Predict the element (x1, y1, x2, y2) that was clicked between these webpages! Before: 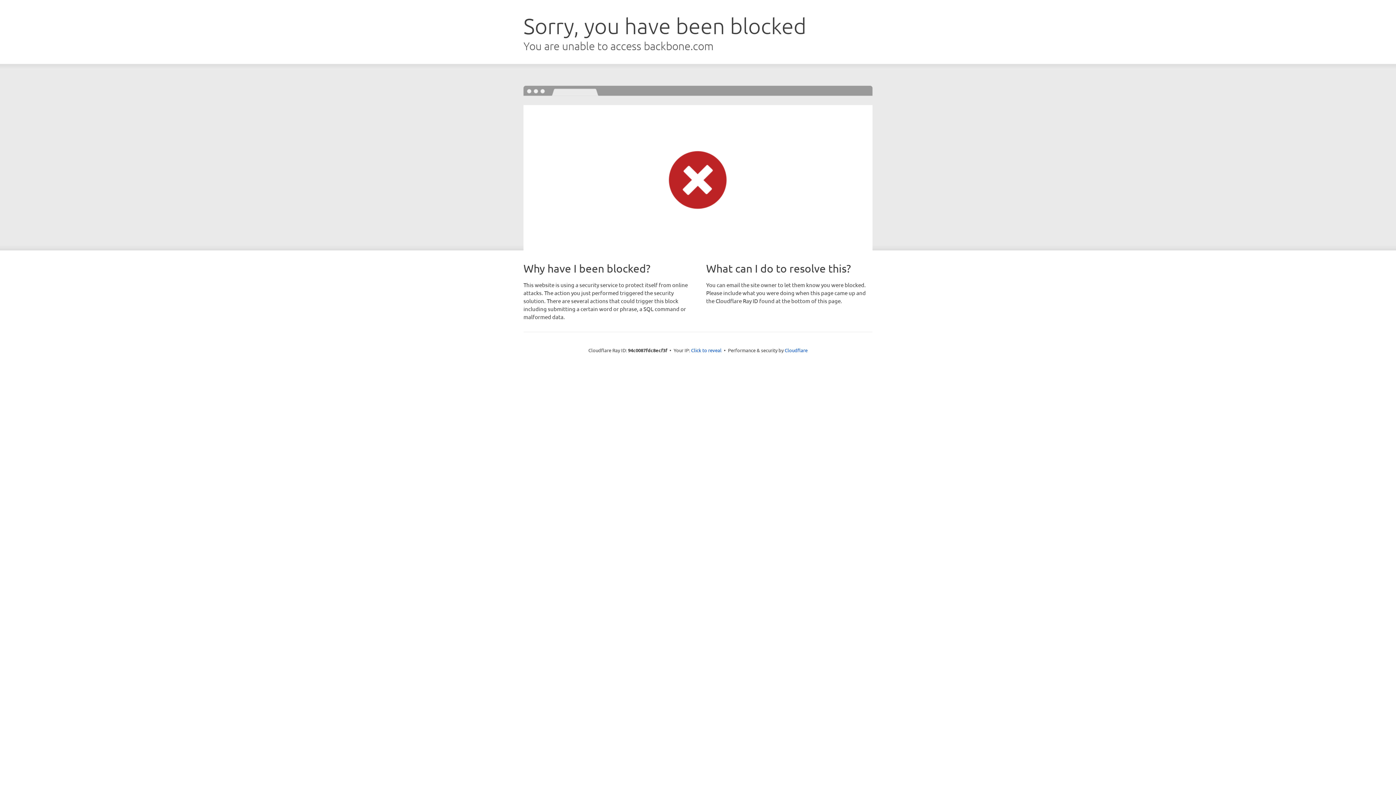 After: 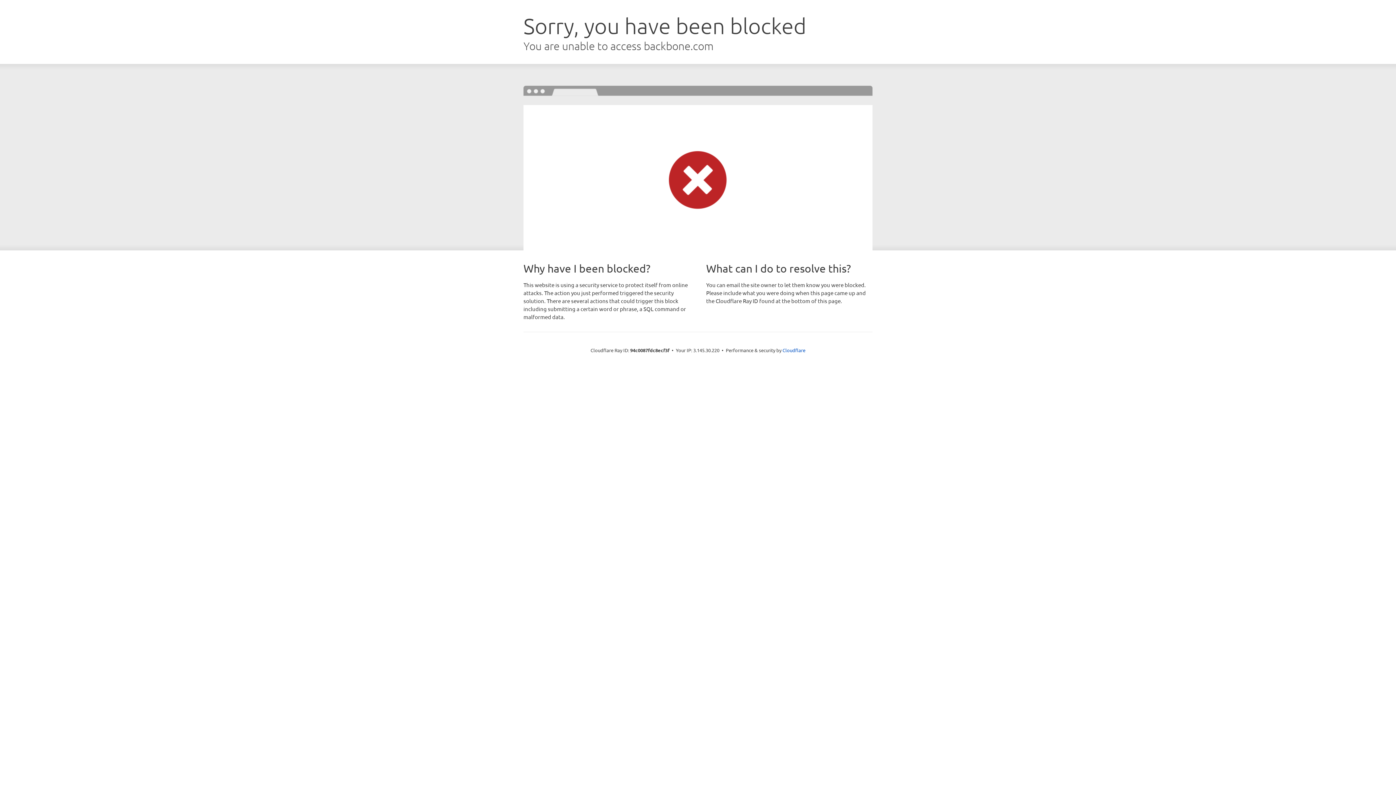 Action: bbox: (691, 346, 721, 353) label: Click to reveal